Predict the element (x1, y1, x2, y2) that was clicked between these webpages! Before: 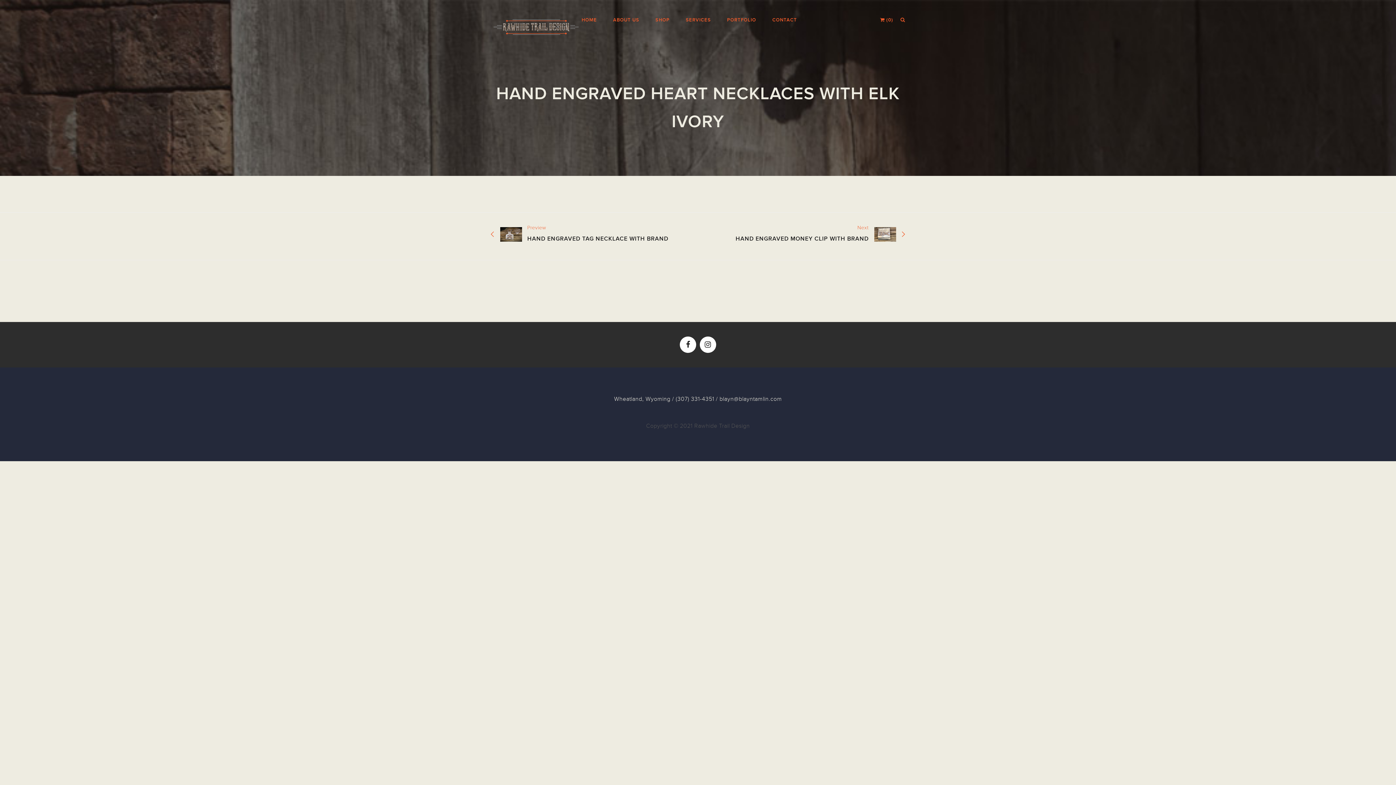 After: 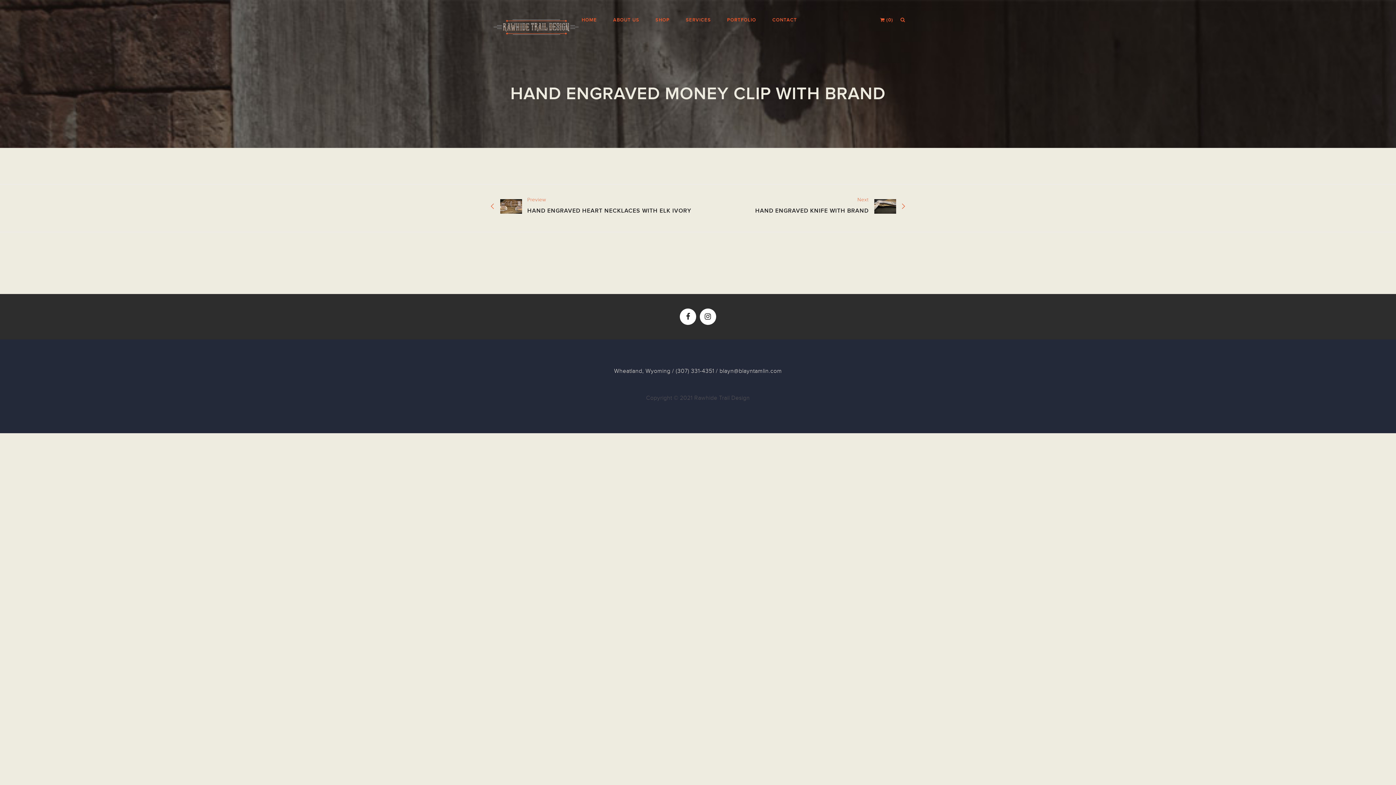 Action: label: Next
HAND ENGRAVED MONEY CLIP WITH BRAND bbox: (698, 225, 905, 247)